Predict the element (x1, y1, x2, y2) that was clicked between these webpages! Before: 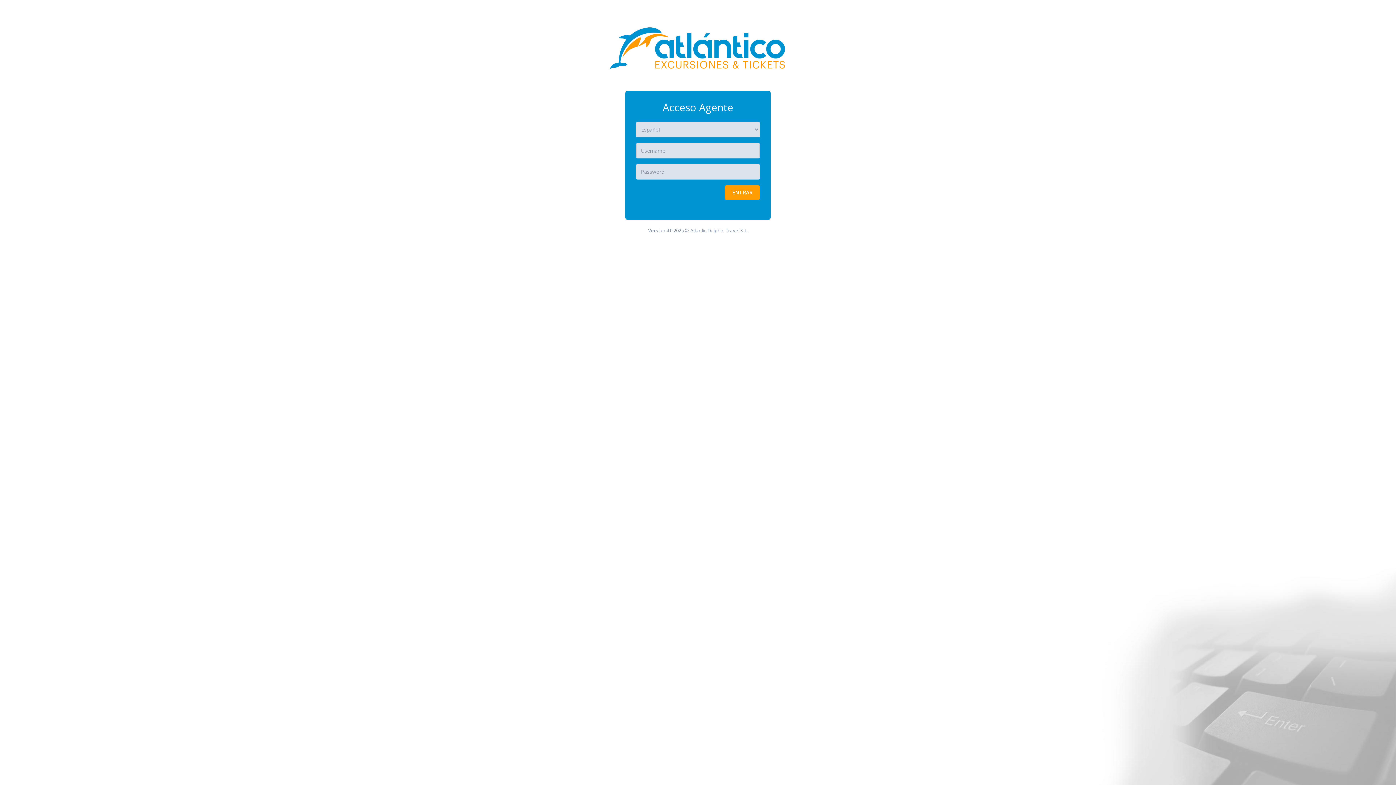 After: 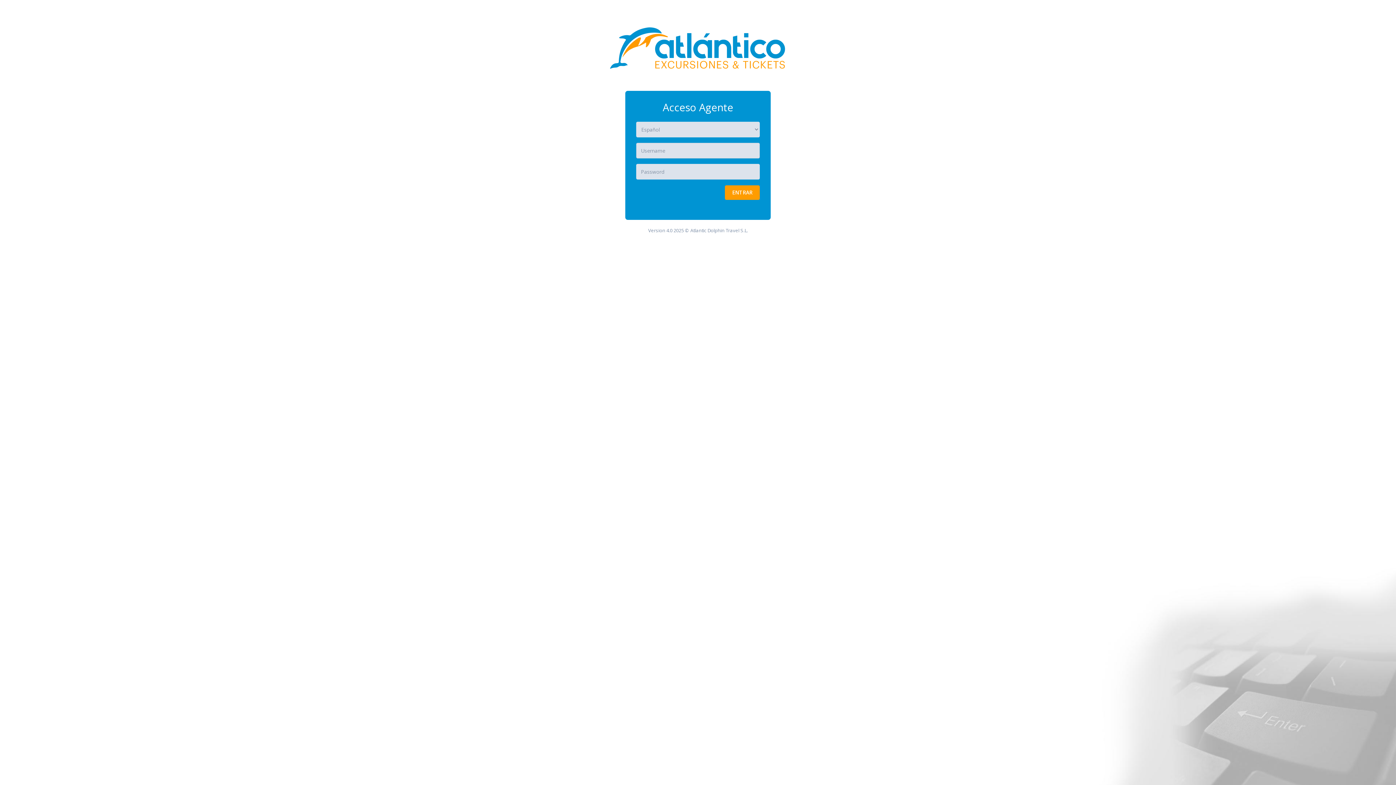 Action: bbox: (610, 45, 786, 51)